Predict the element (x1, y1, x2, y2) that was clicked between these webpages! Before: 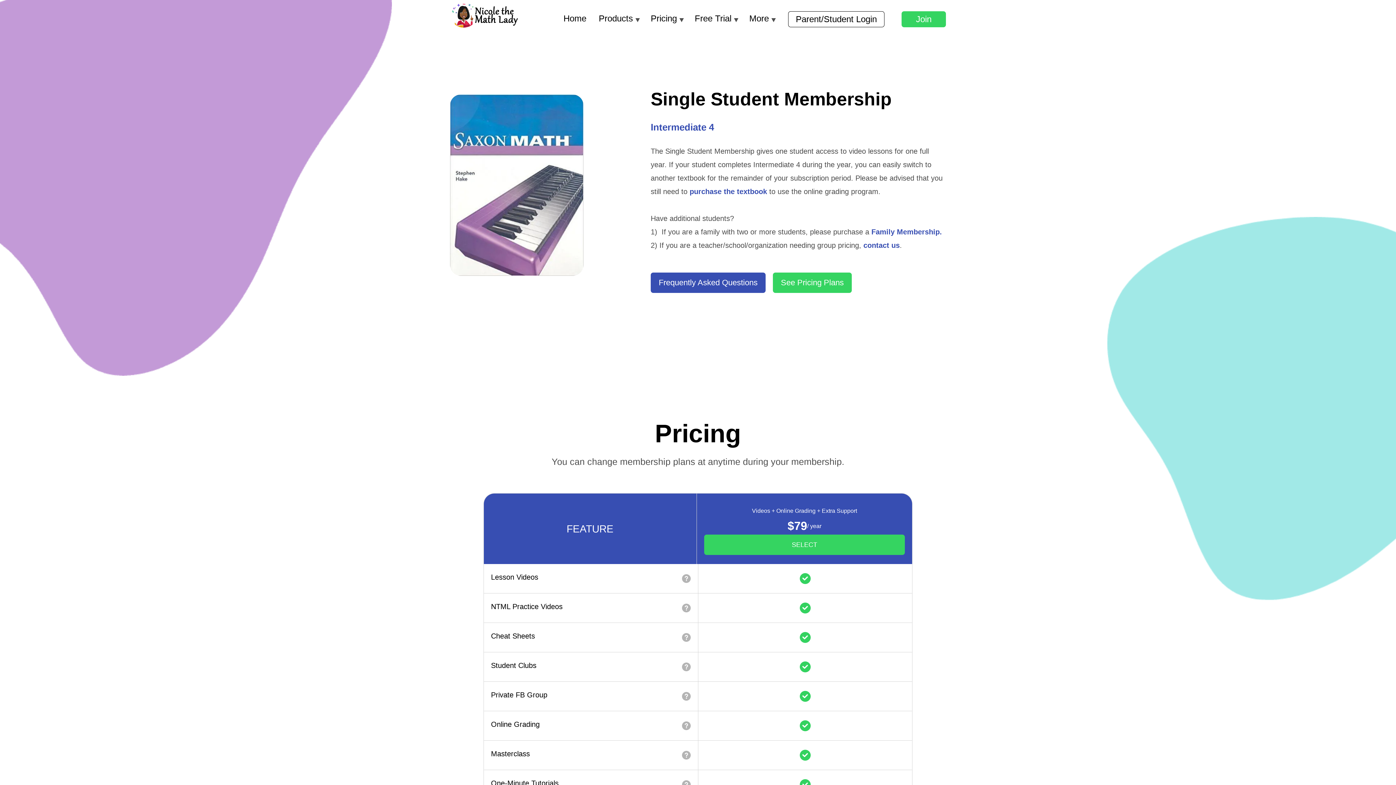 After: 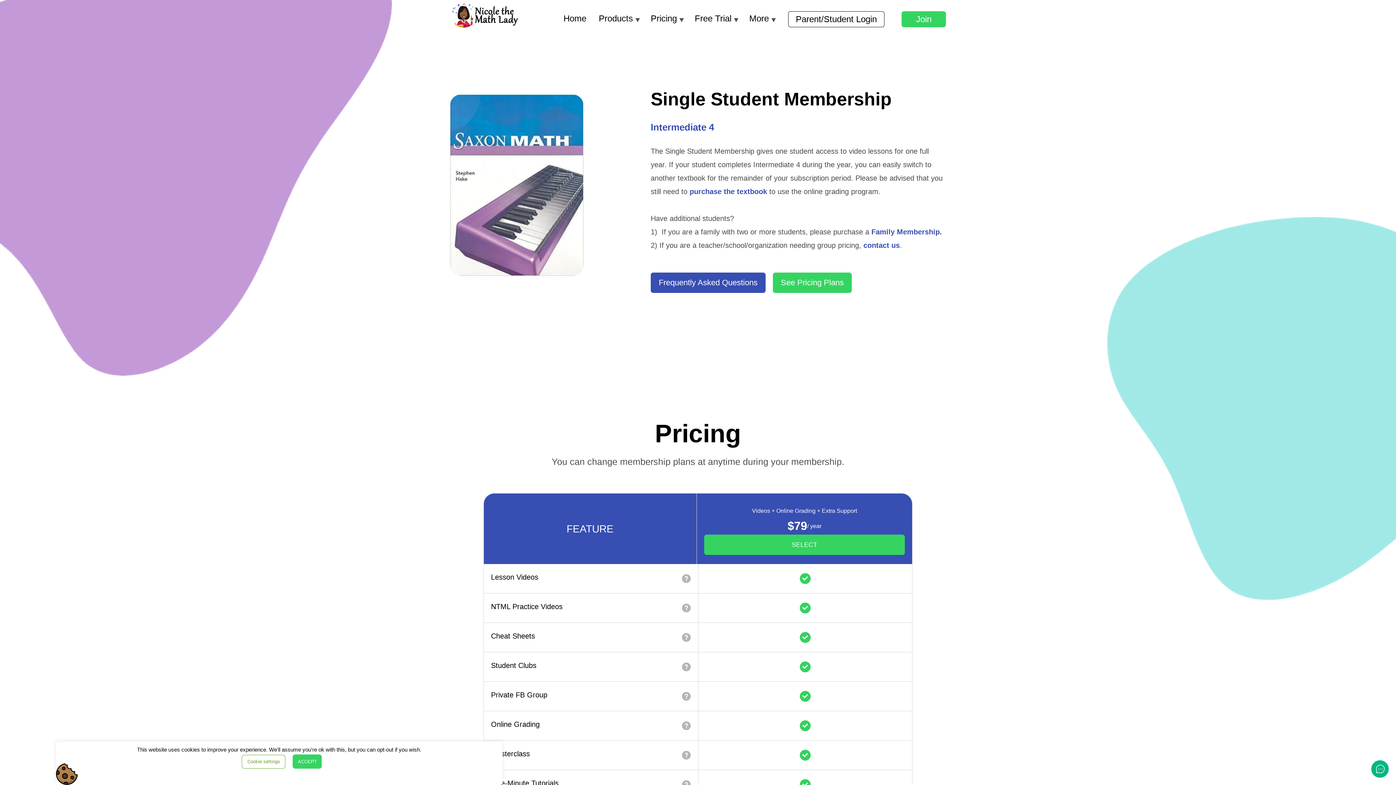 Action: bbox: (682, 662, 690, 671)